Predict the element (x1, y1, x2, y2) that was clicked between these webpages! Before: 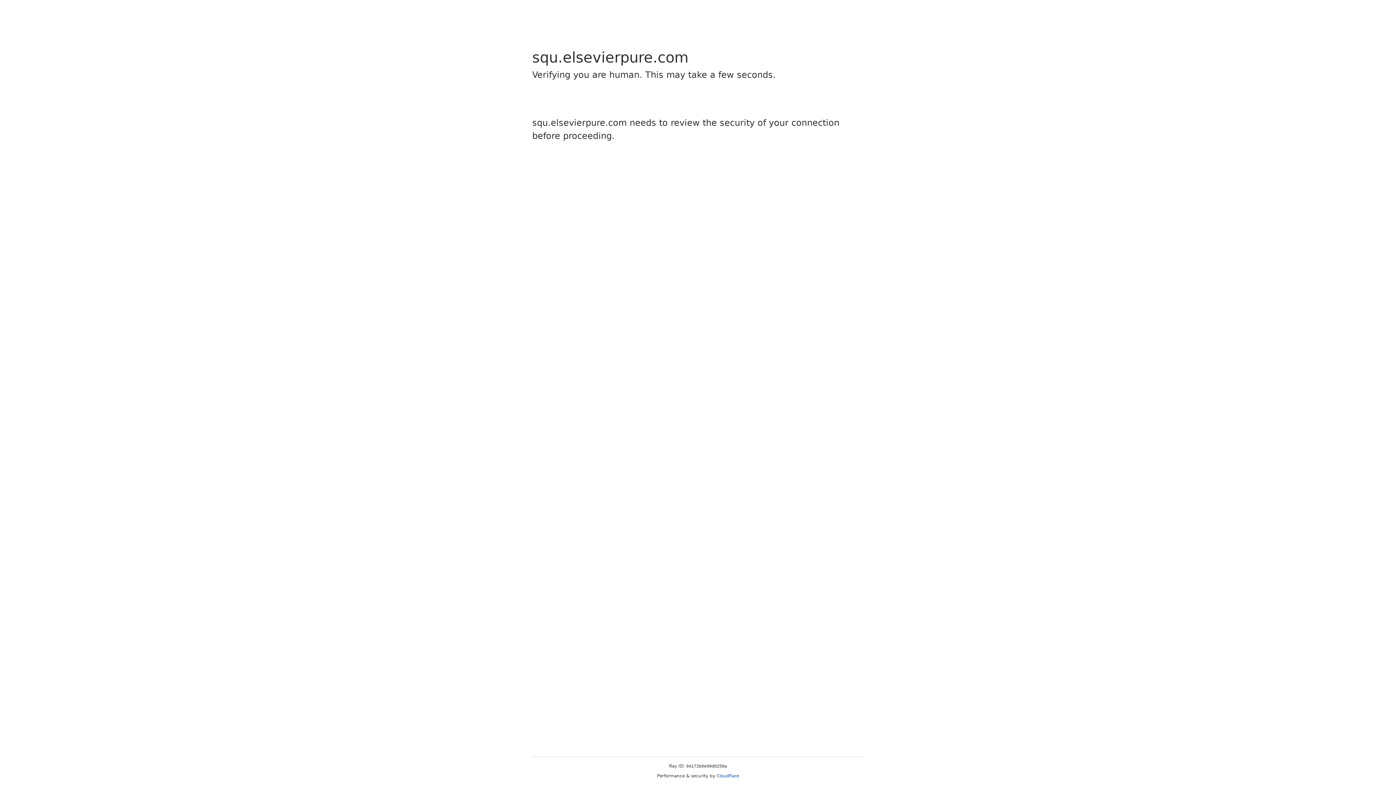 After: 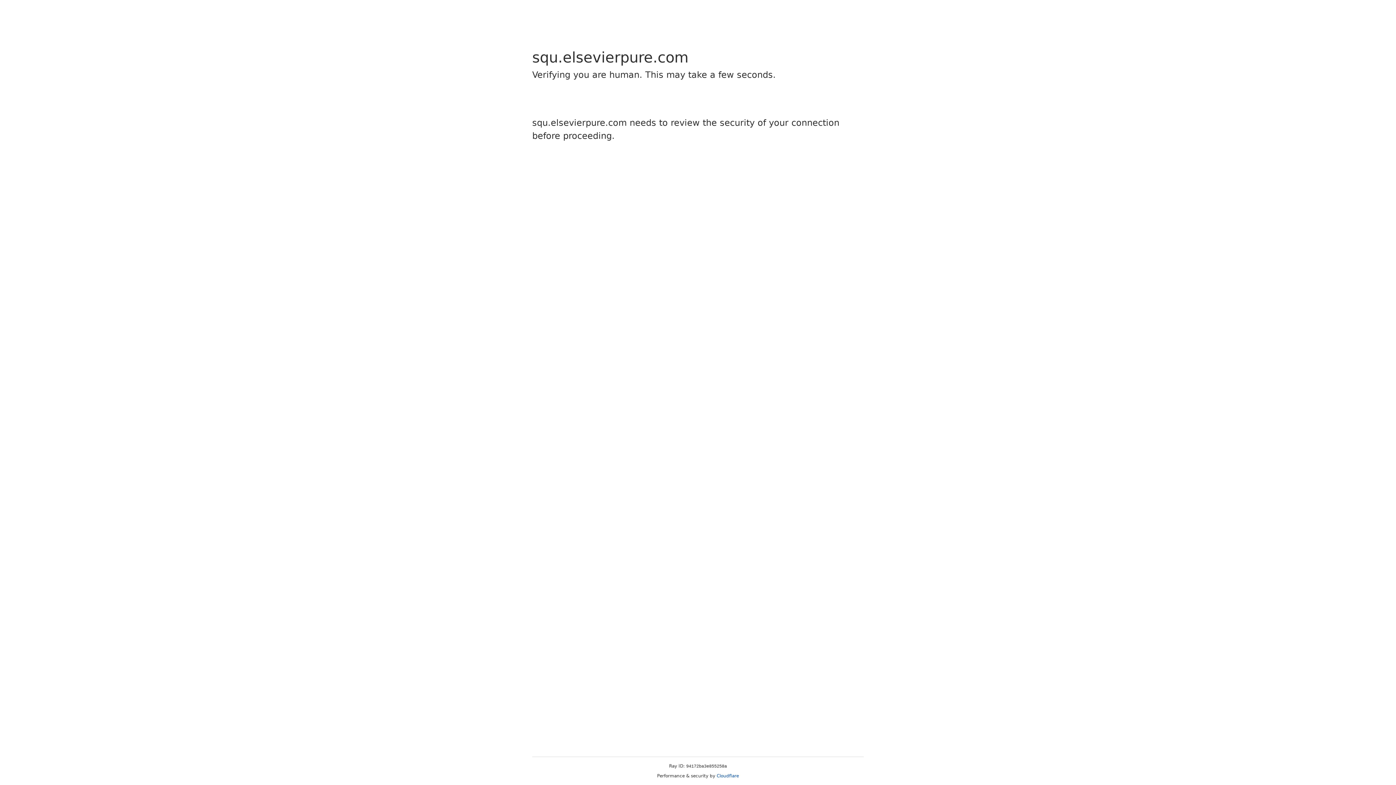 Action: bbox: (716, 773, 739, 778) label: Cloudflare